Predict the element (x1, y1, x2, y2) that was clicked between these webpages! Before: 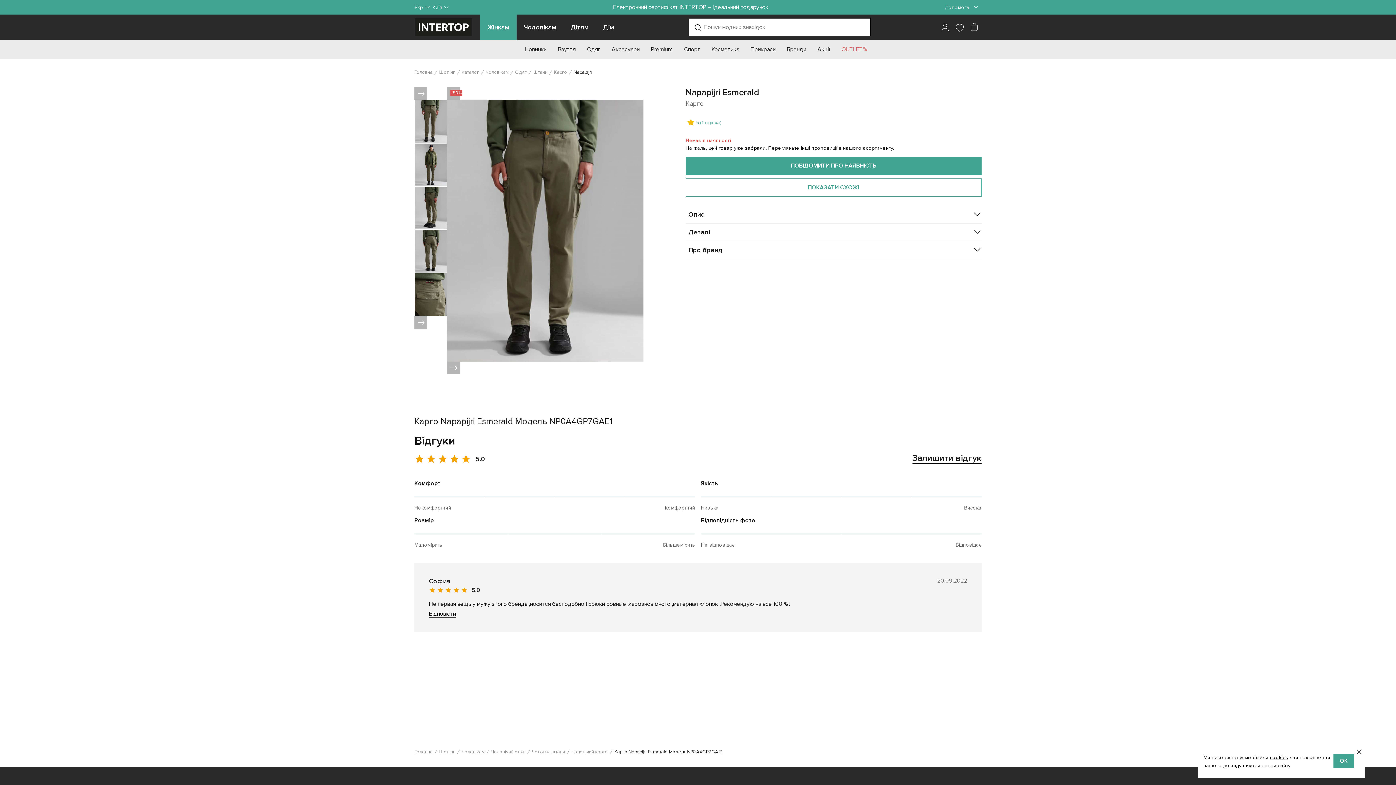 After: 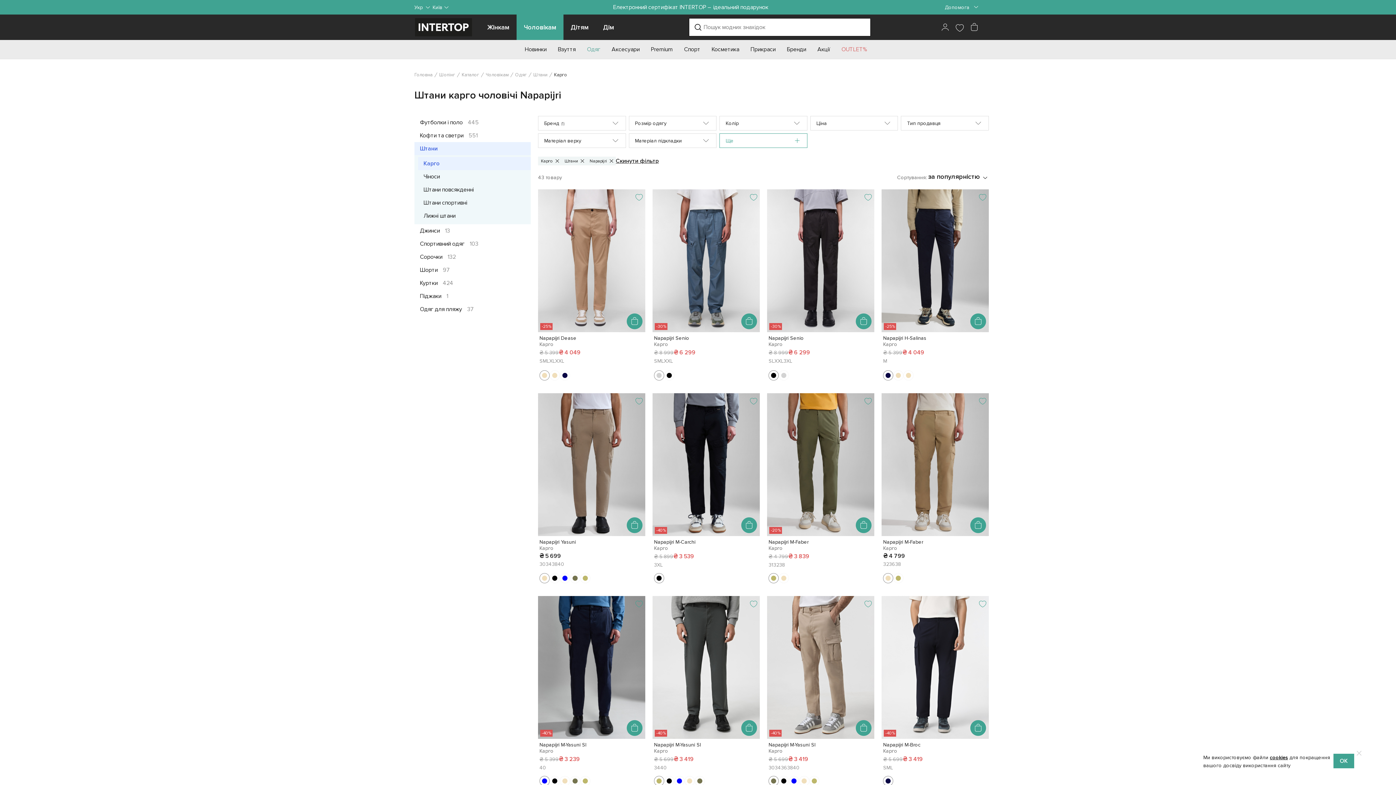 Action: bbox: (573, 69, 592, 75) label: Napapijri